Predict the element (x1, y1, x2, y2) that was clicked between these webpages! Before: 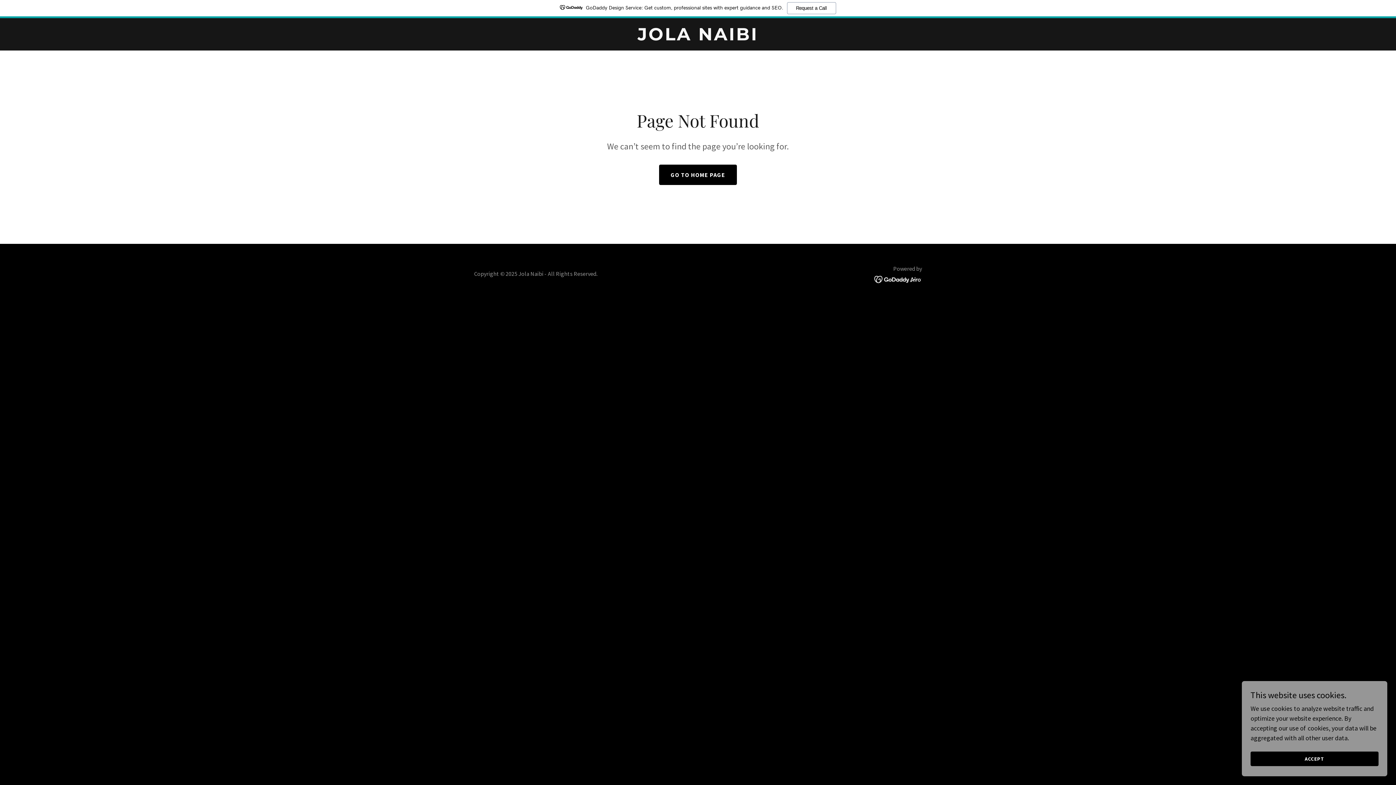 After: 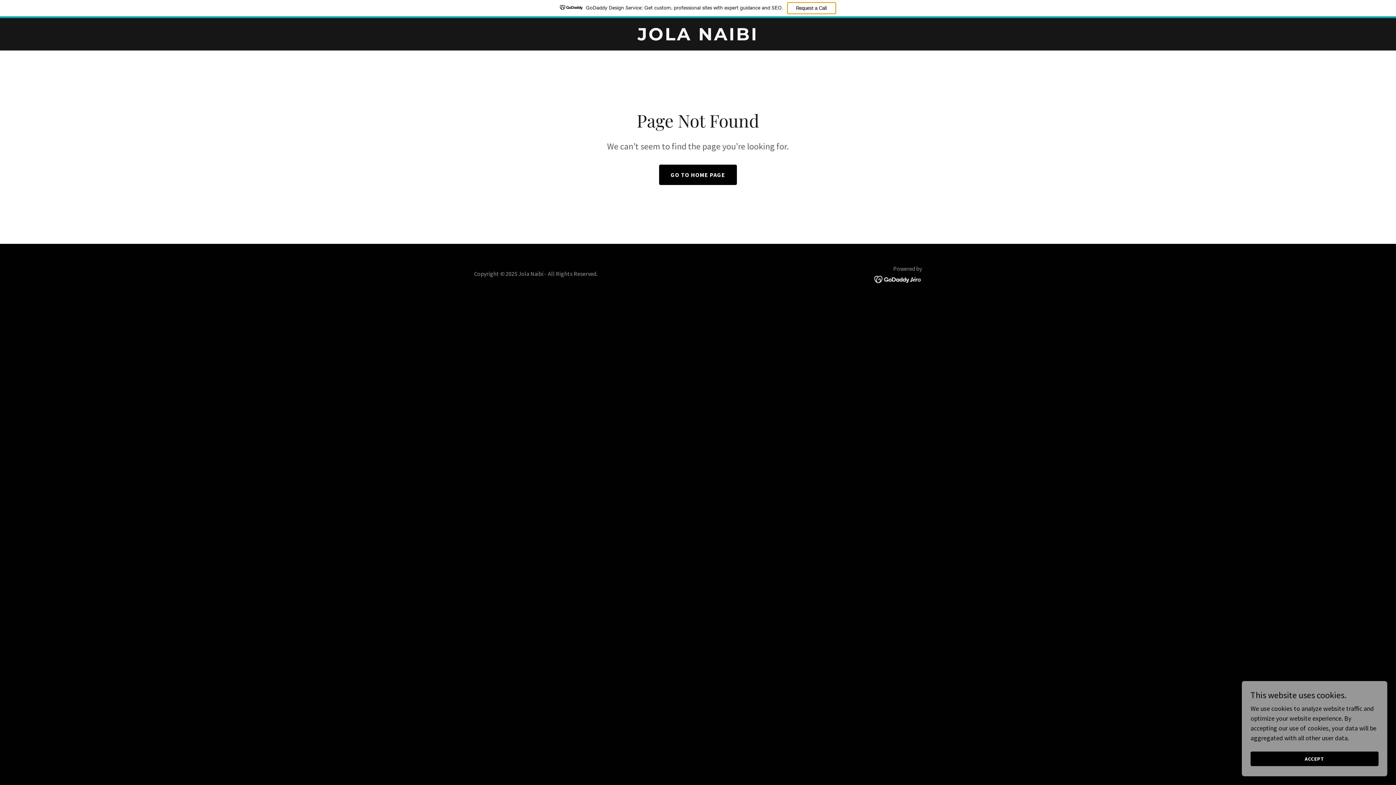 Action: label: Request a Call bbox: (787, 2, 836, 14)